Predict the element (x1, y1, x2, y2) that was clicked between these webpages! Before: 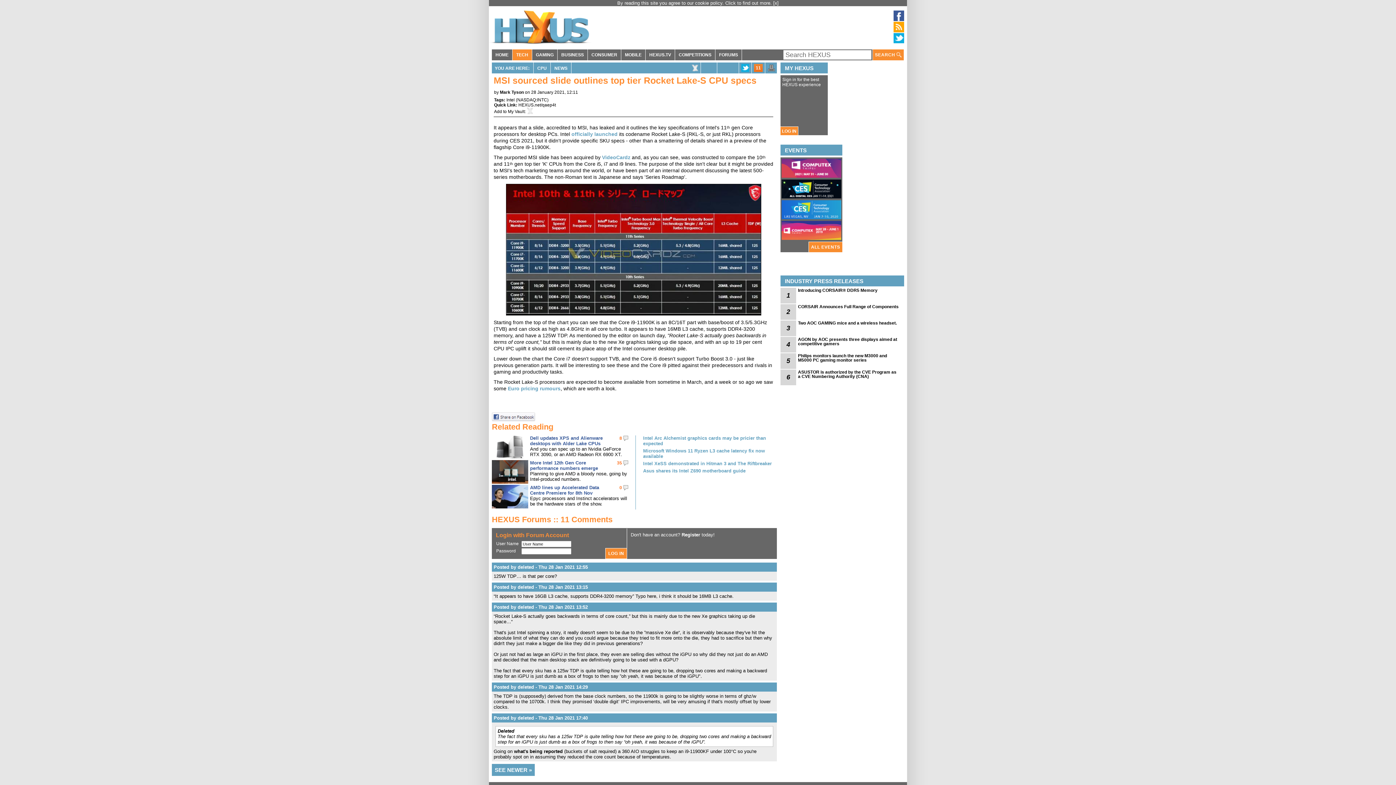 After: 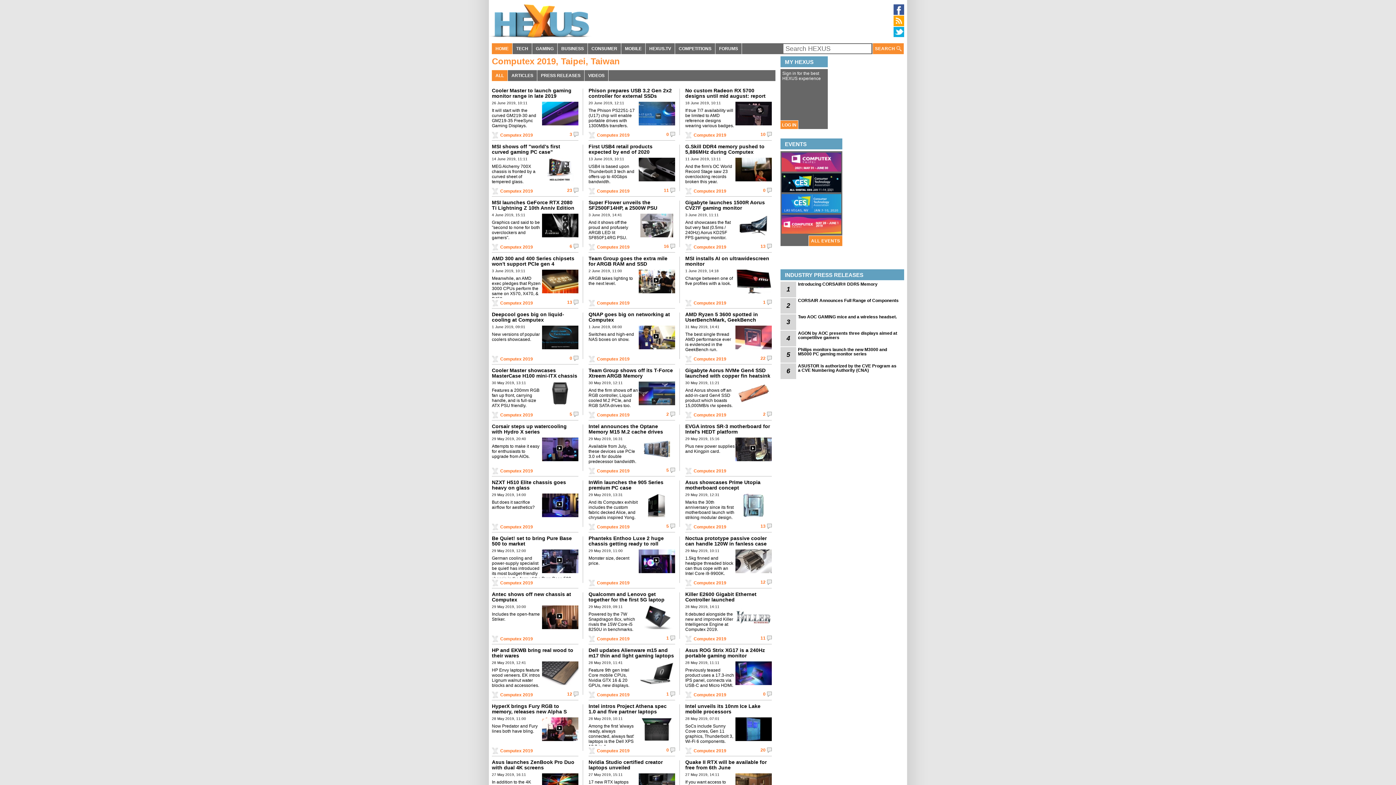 Action: bbox: (781, 236, 841, 241)